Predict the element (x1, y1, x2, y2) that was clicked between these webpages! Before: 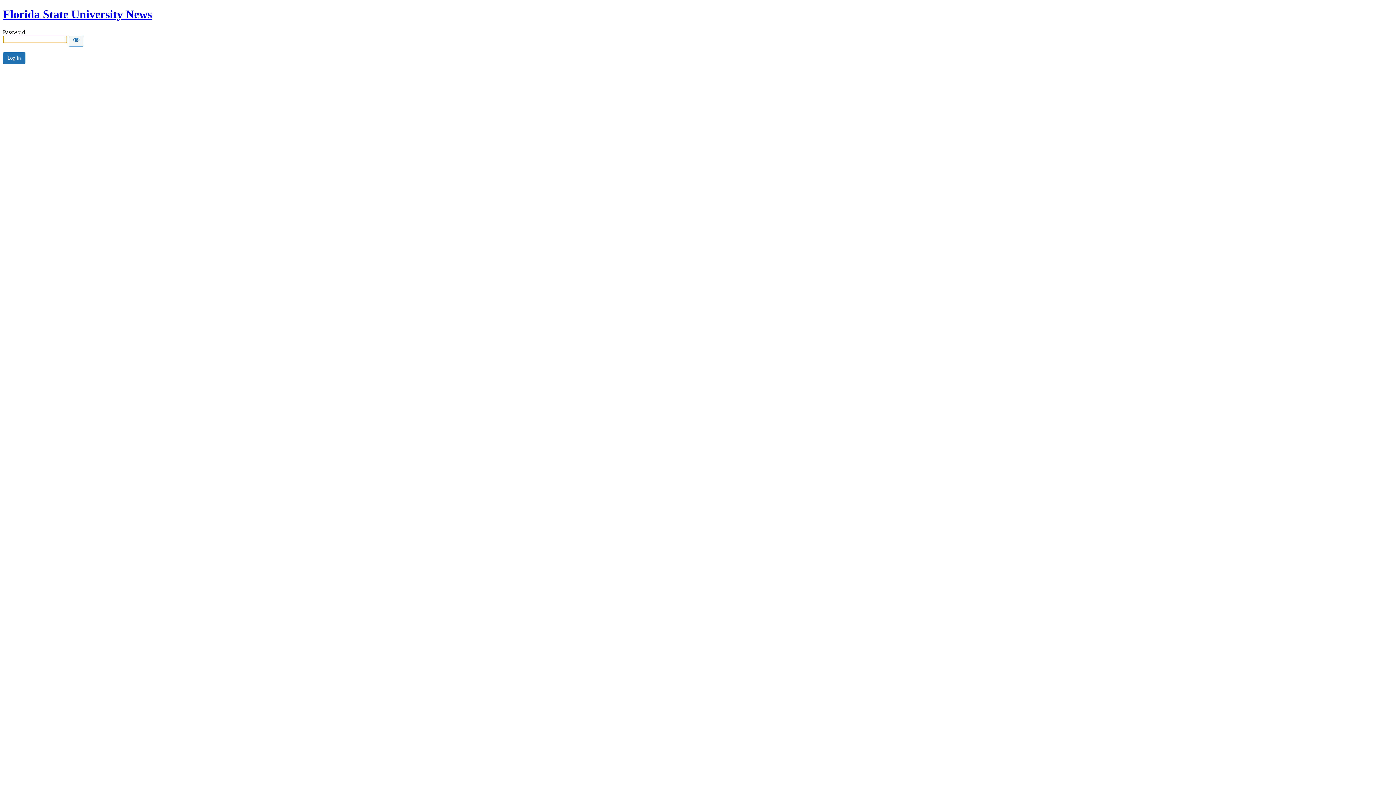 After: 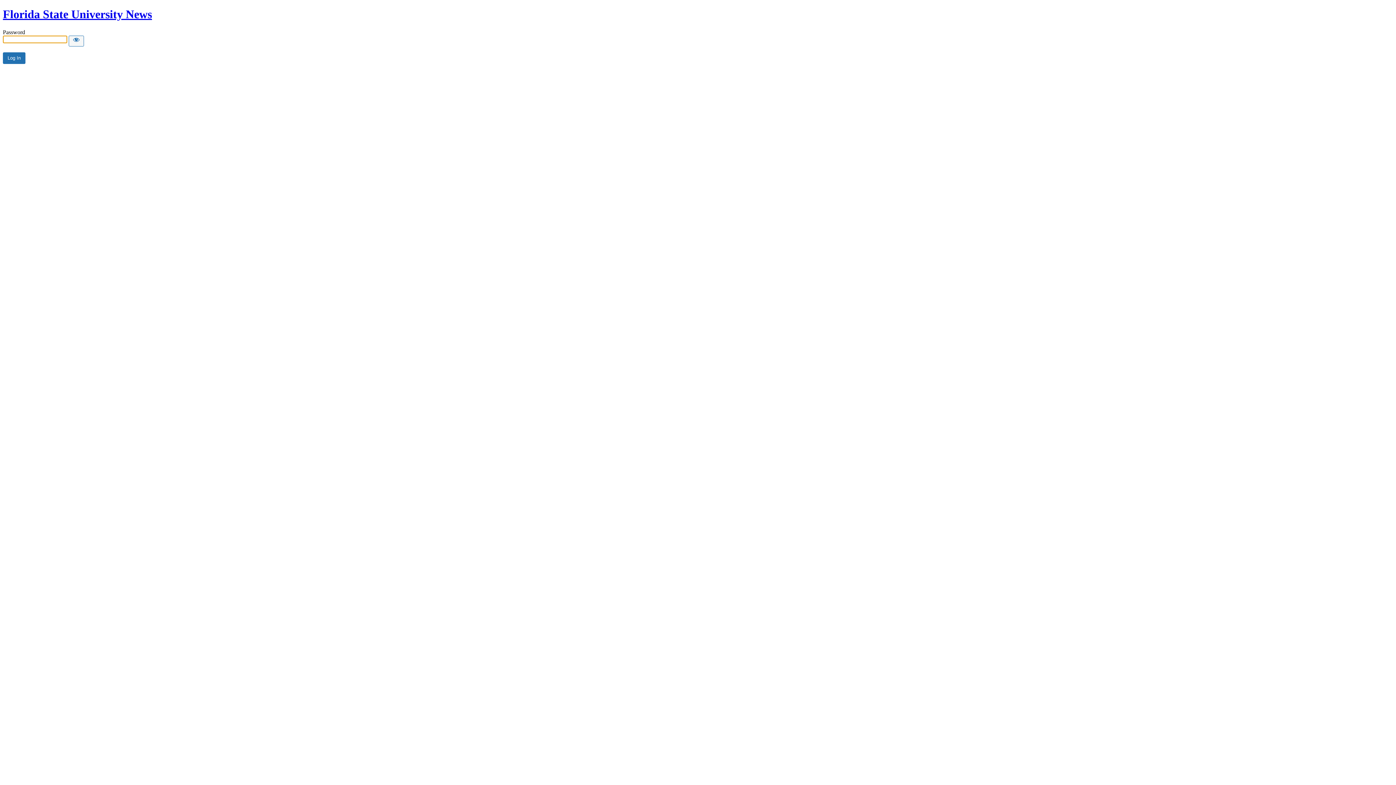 Action: label: Florida State University News bbox: (2, 7, 152, 20)